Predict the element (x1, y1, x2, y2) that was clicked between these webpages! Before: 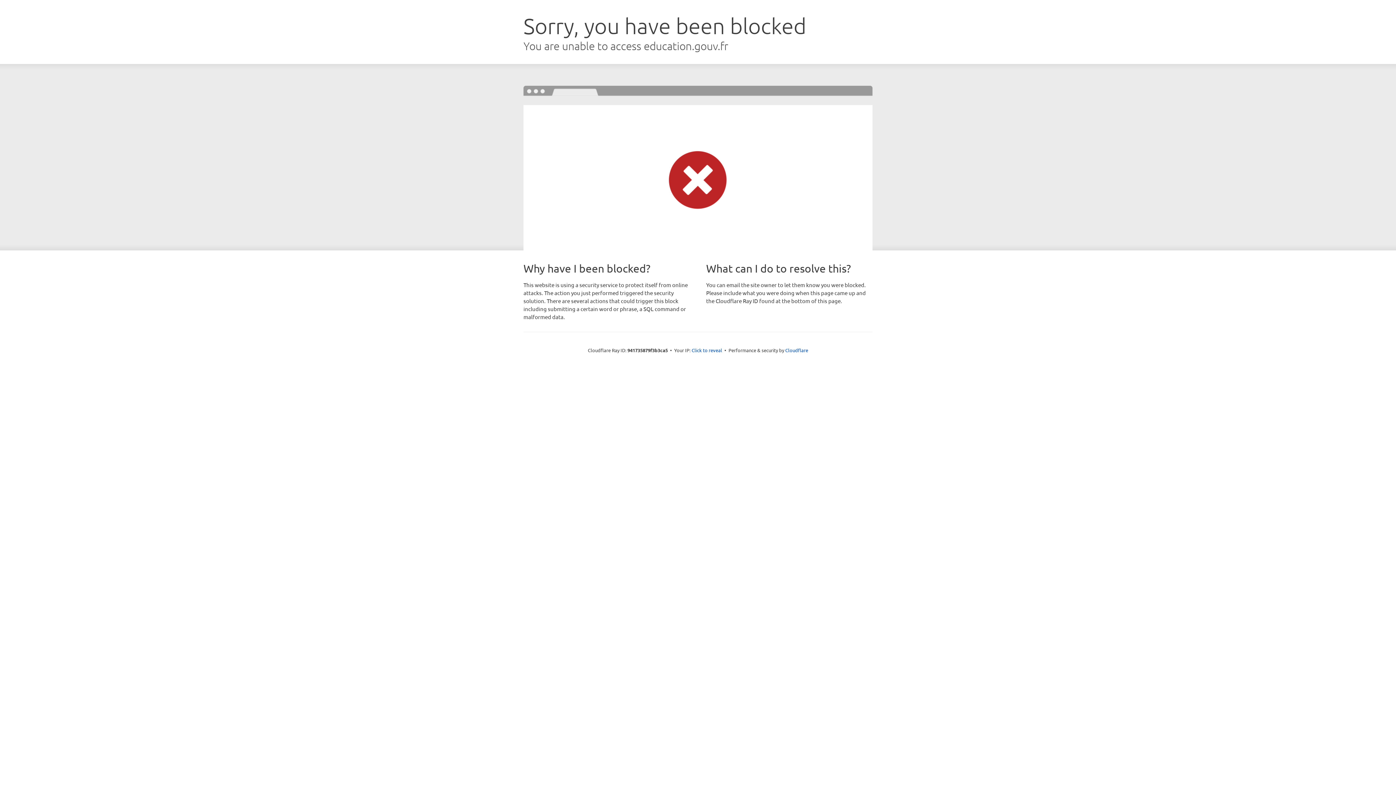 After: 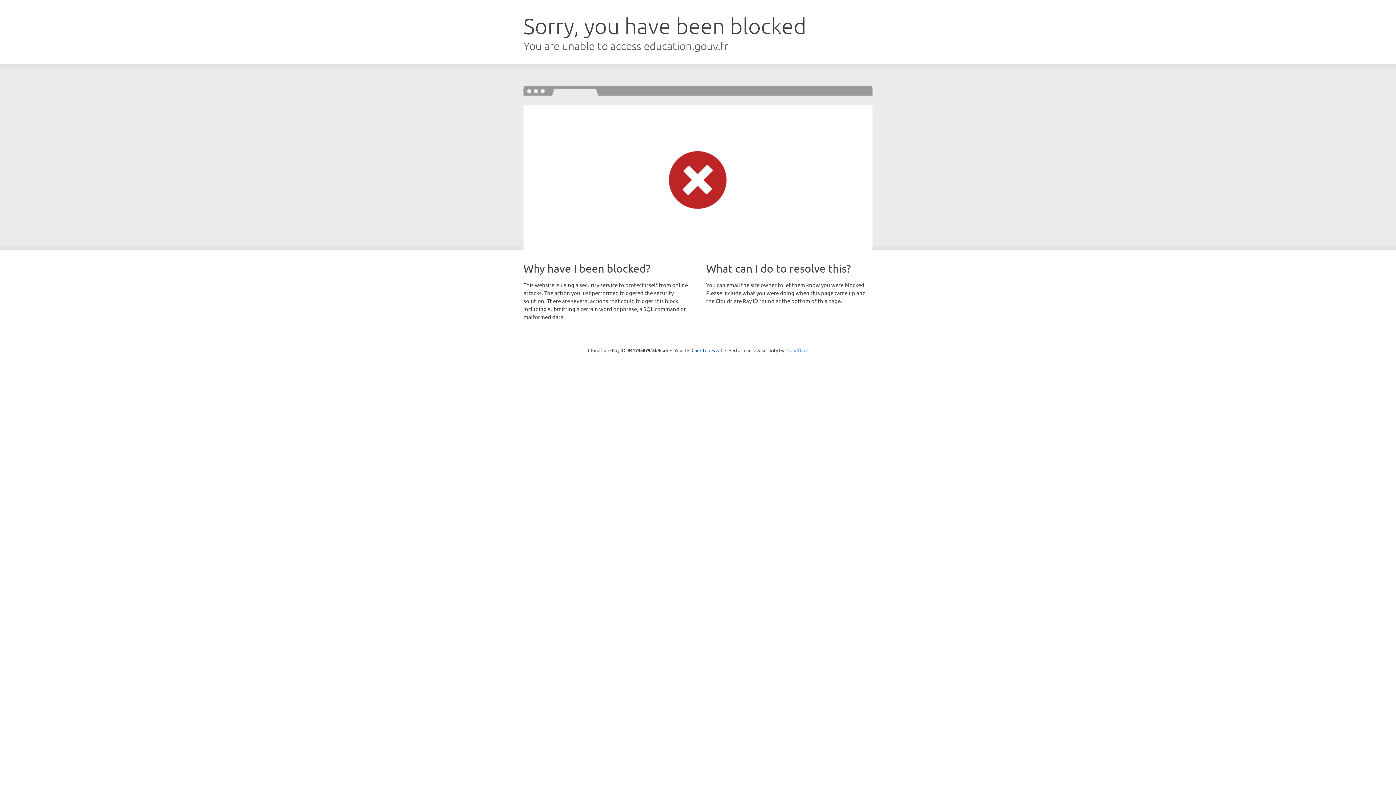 Action: label: Cloudflare bbox: (785, 347, 808, 353)